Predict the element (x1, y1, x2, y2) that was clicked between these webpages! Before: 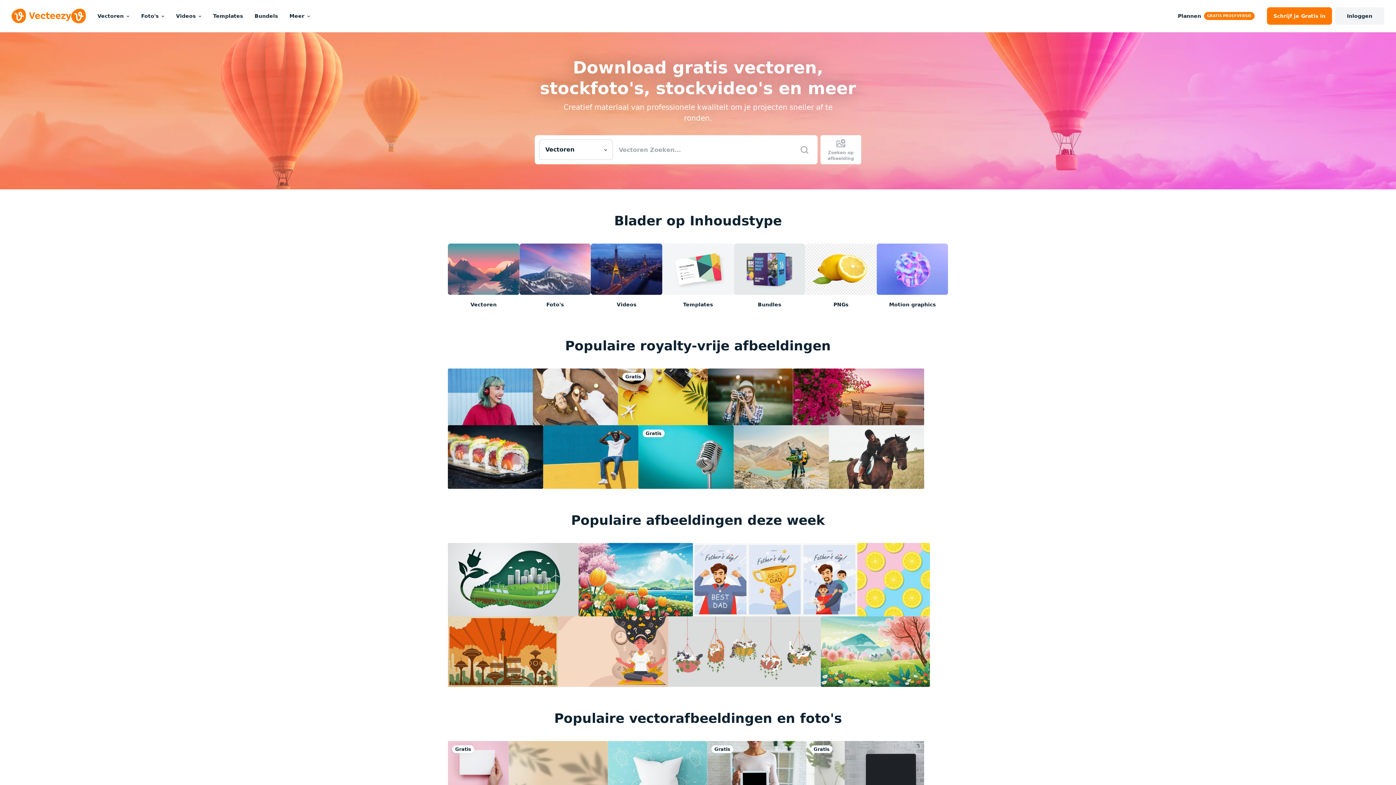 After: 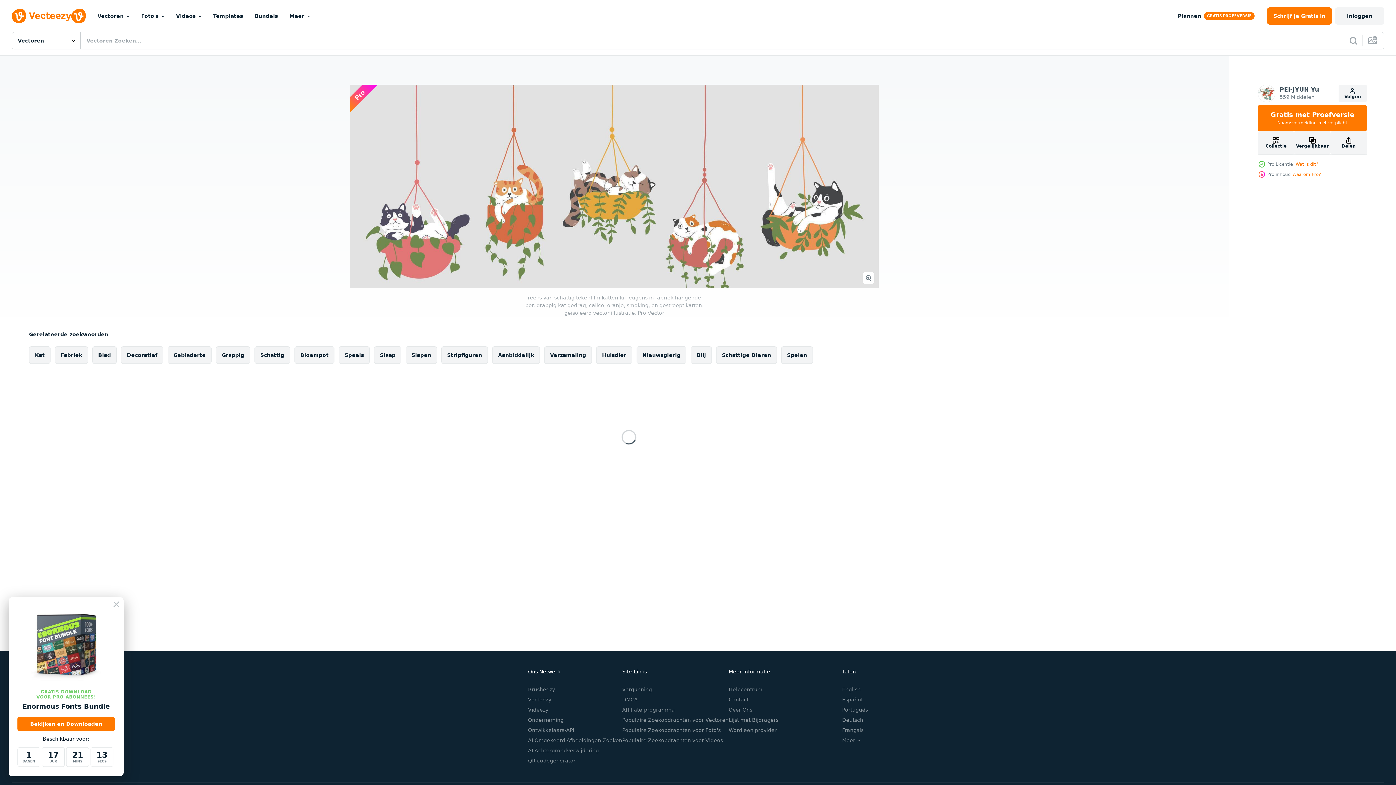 Action: bbox: (668, 616, 821, 687)